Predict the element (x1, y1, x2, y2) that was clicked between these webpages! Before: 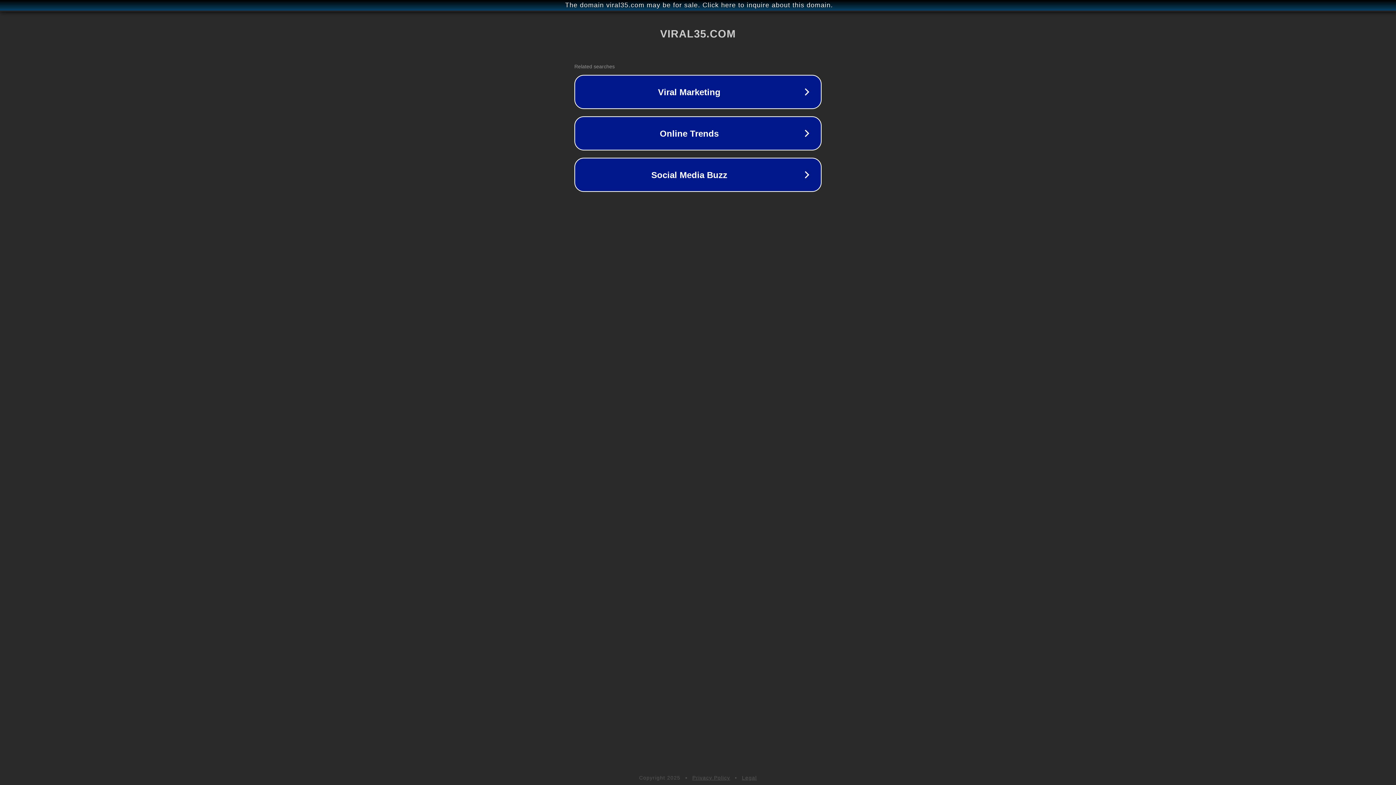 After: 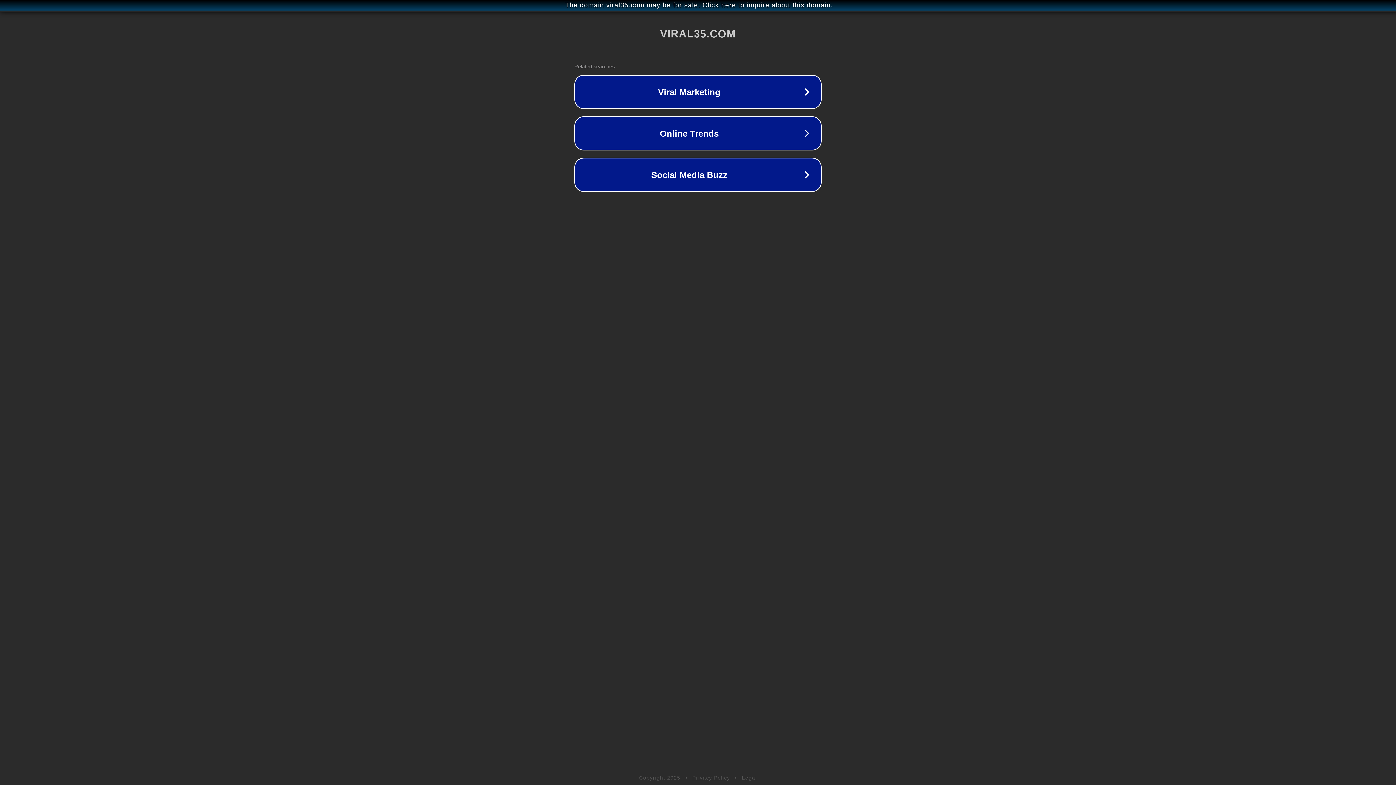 Action: label: Legal bbox: (742, 775, 757, 781)